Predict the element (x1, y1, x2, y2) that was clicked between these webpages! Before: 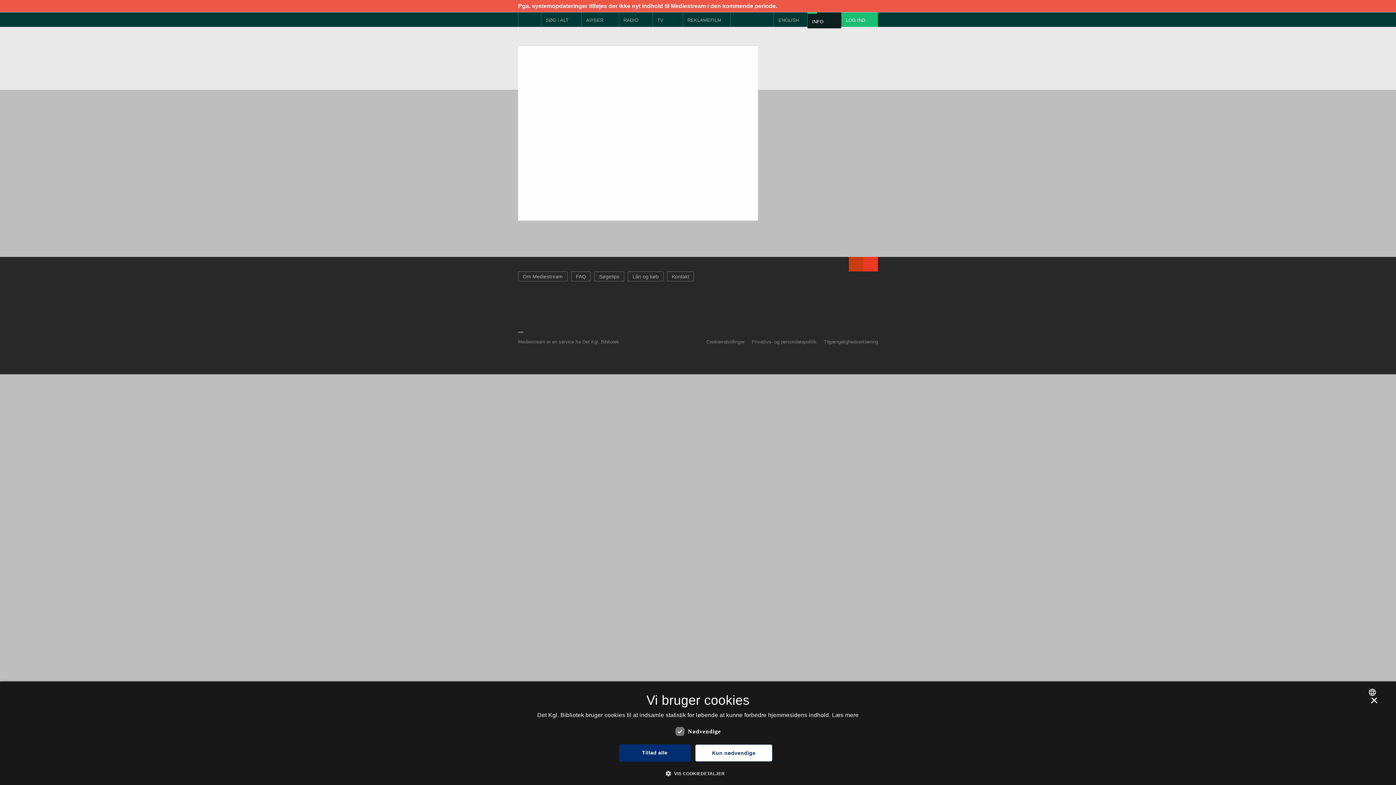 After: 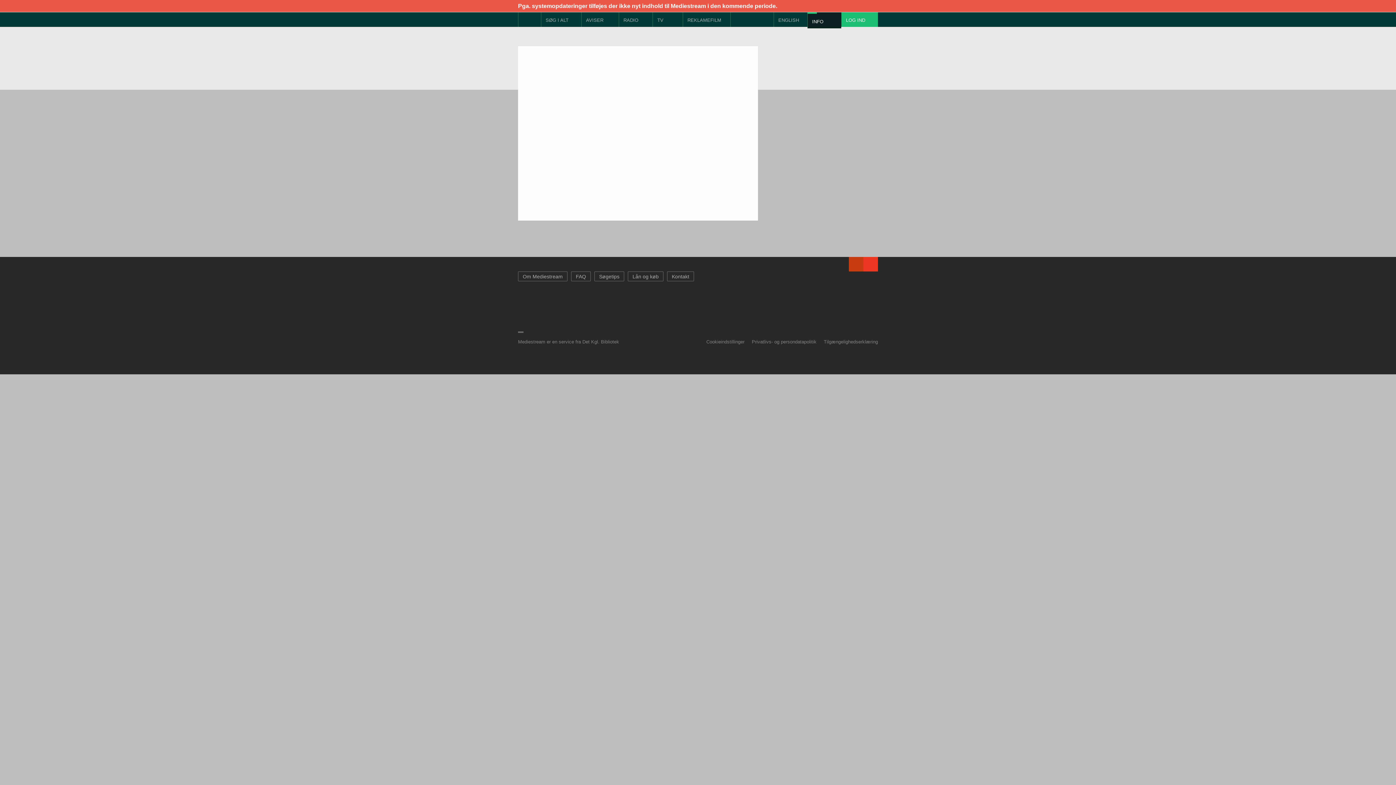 Action: bbox: (695, 744, 772, 762) label: Kun nødvendige